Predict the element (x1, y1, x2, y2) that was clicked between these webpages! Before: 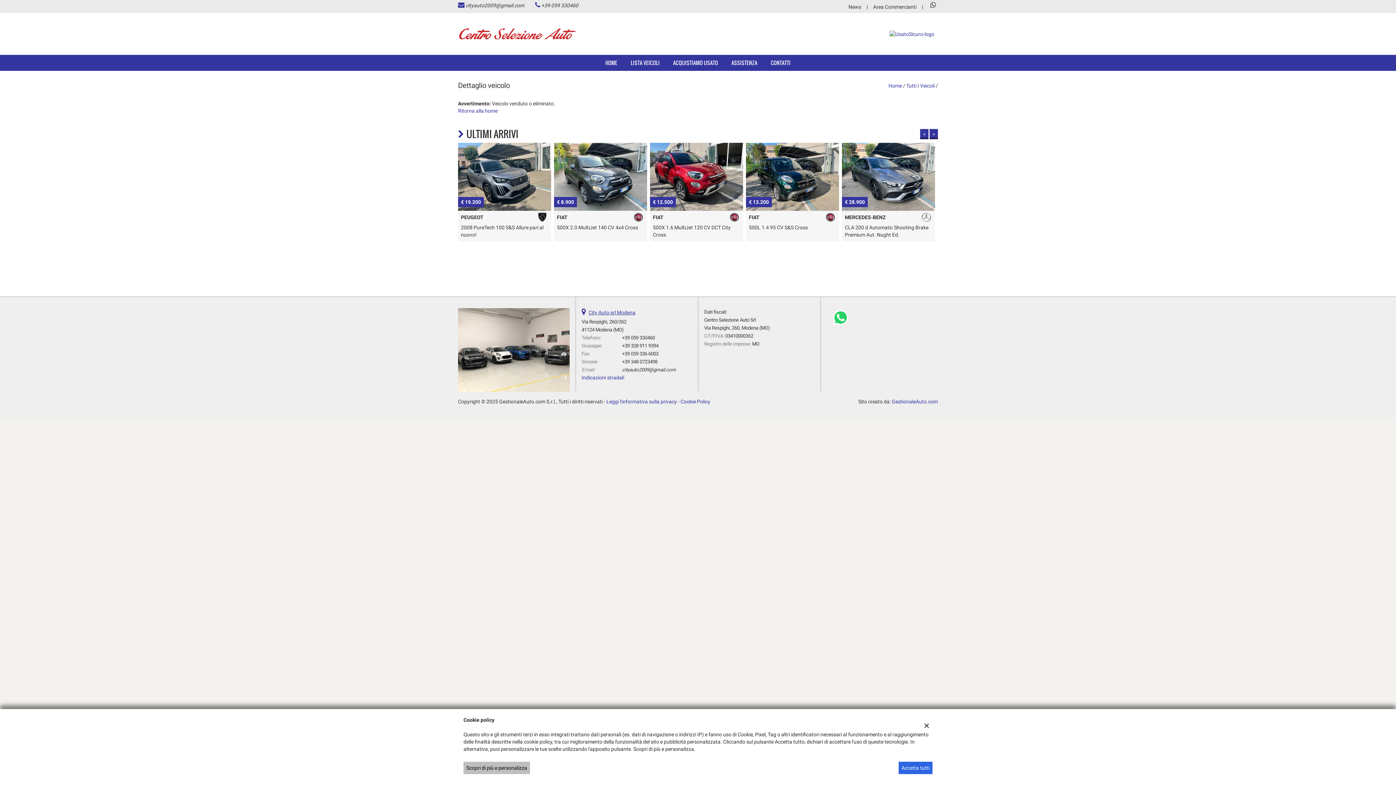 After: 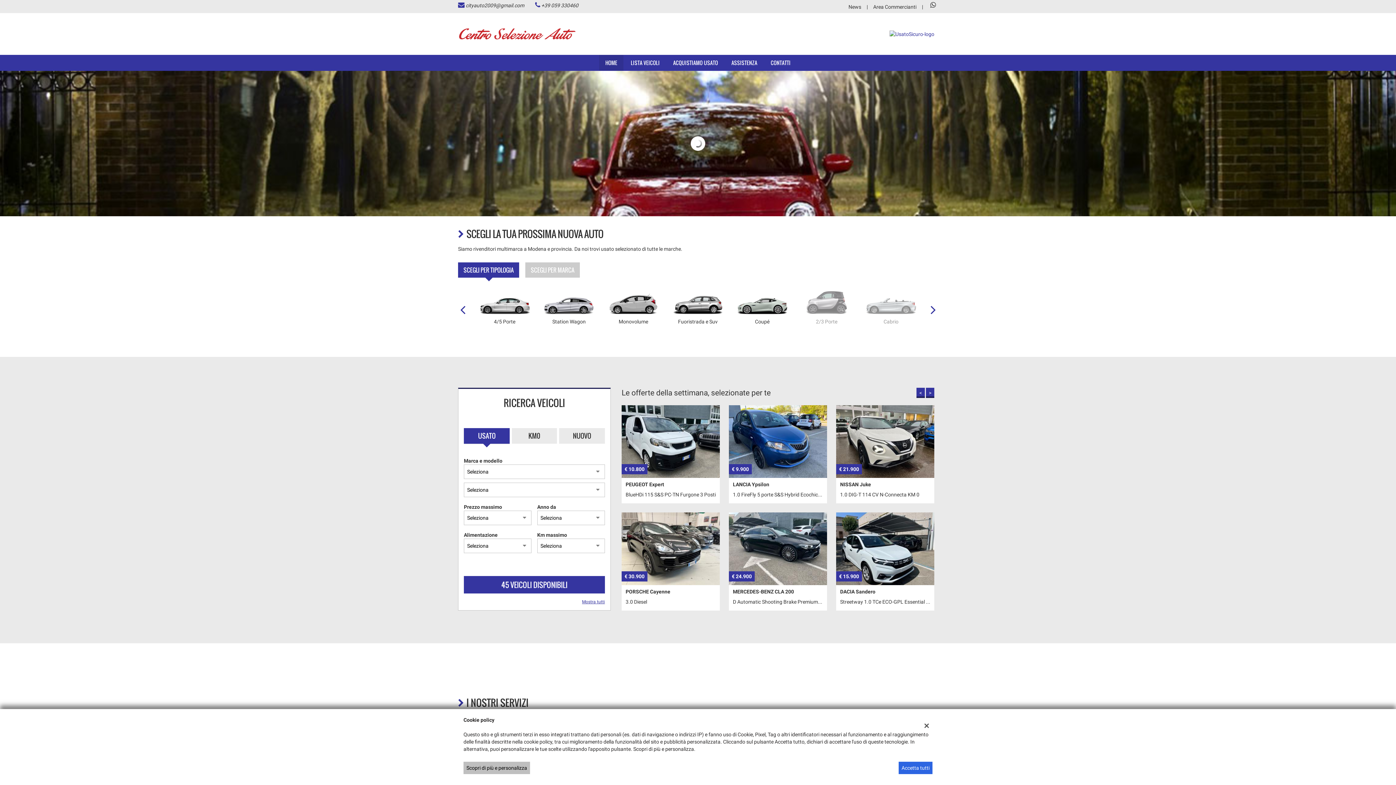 Action: bbox: (599, 54, 623, 70) label: HOME